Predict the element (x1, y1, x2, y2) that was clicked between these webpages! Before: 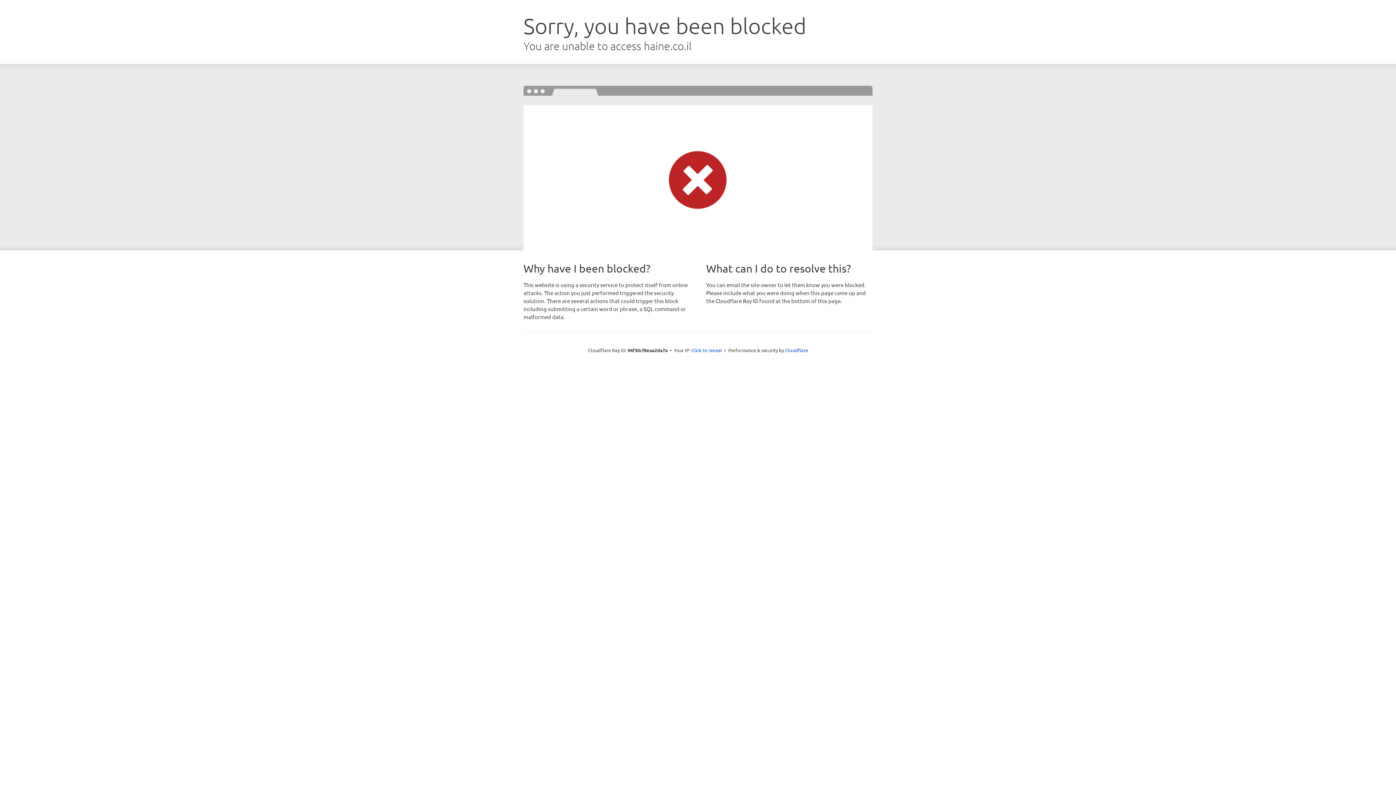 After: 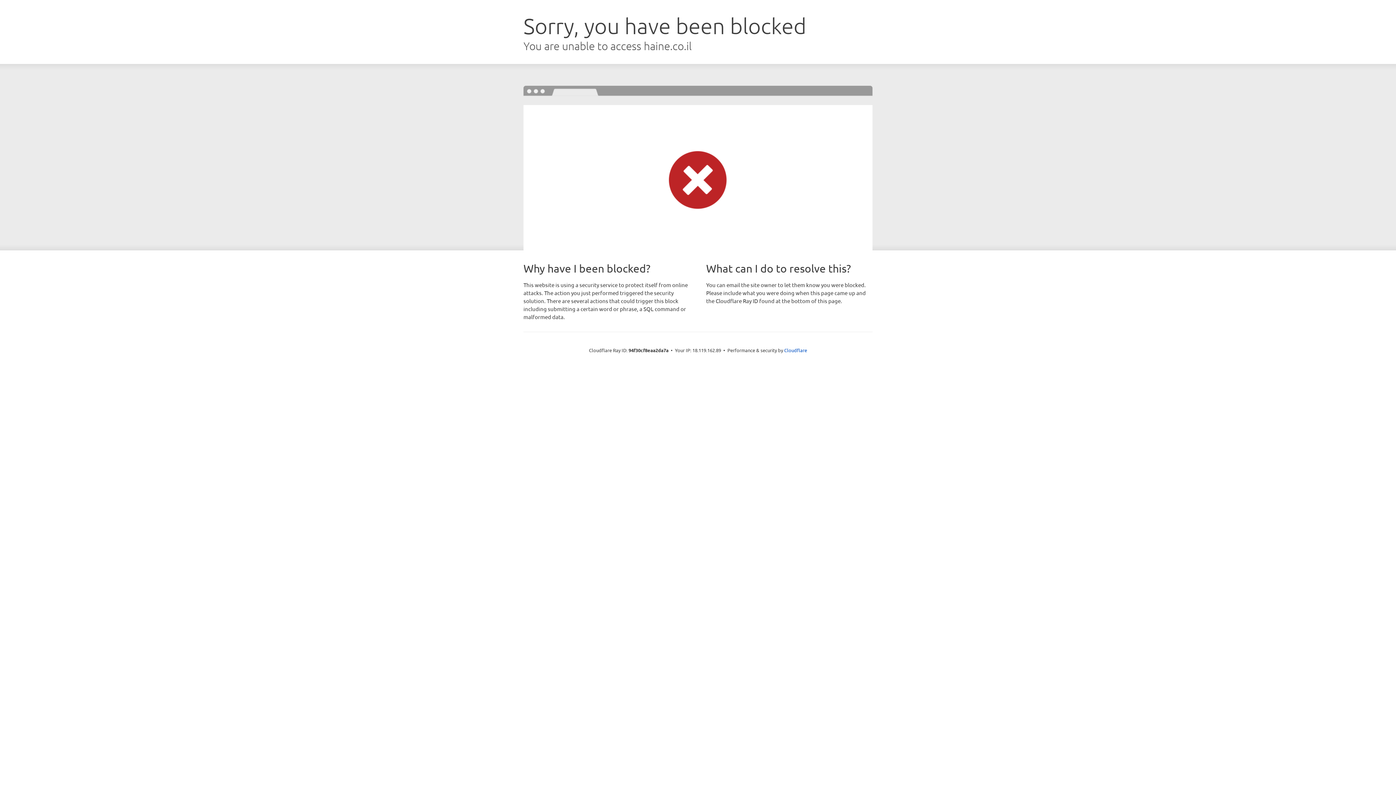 Action: label: Click to reveal bbox: (691, 346, 722, 353)